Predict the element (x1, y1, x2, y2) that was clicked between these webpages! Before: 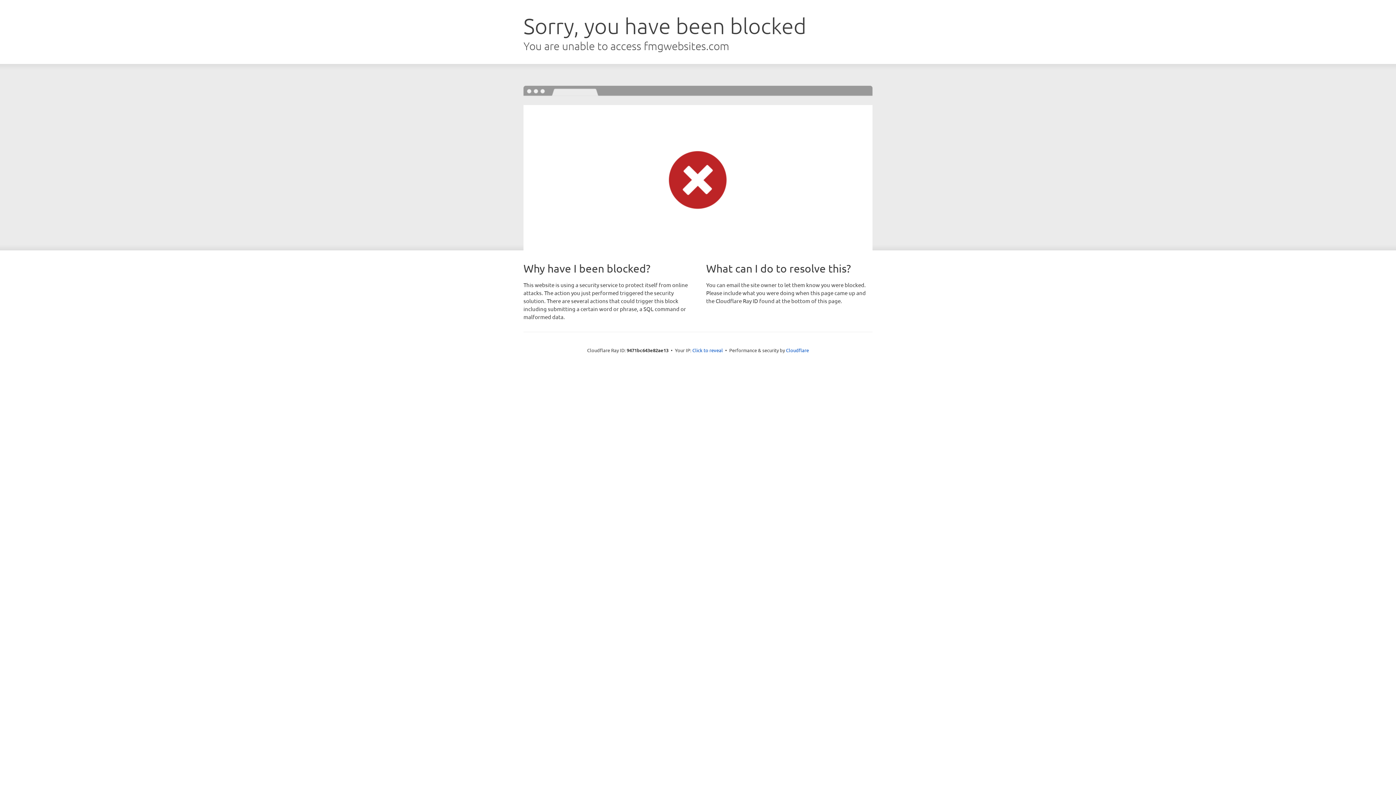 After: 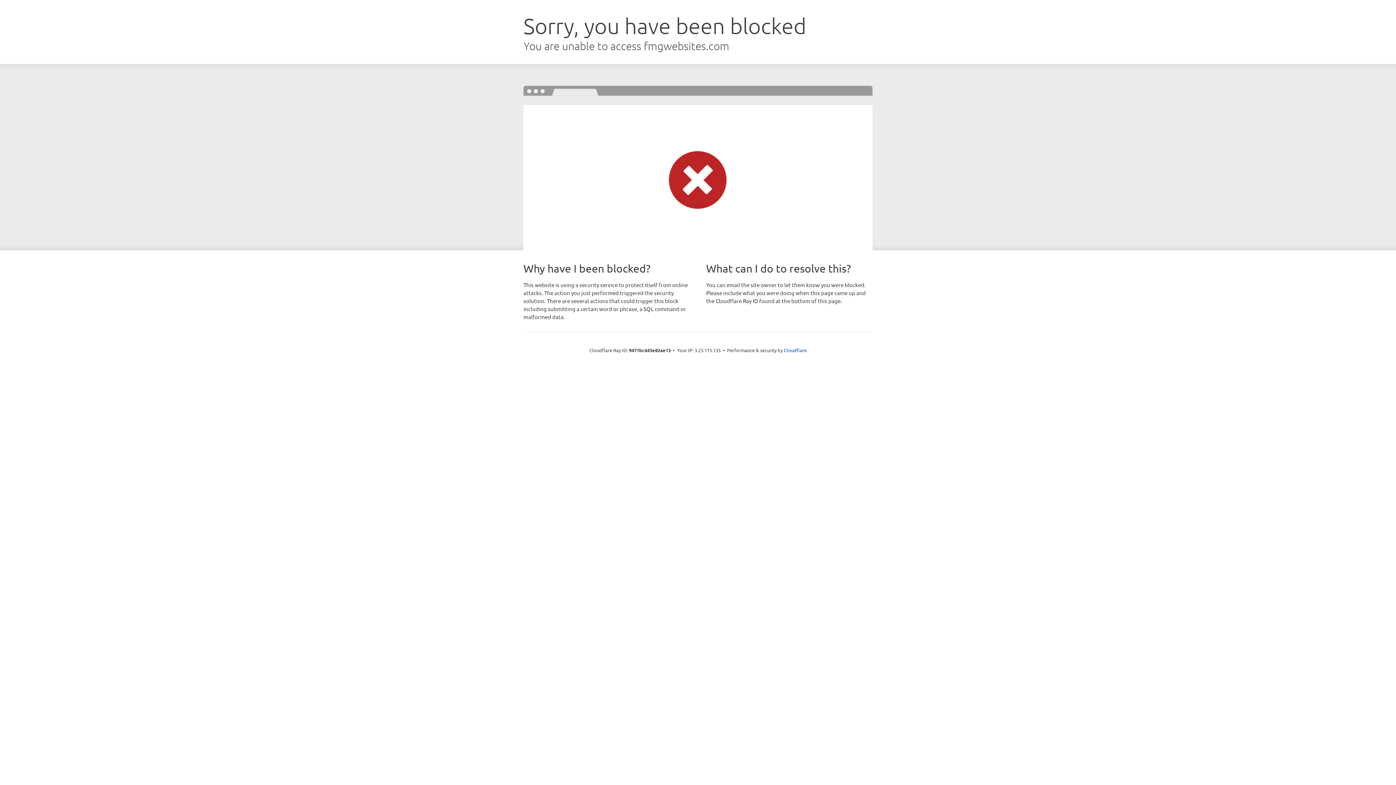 Action: bbox: (692, 346, 723, 353) label: Click to reveal